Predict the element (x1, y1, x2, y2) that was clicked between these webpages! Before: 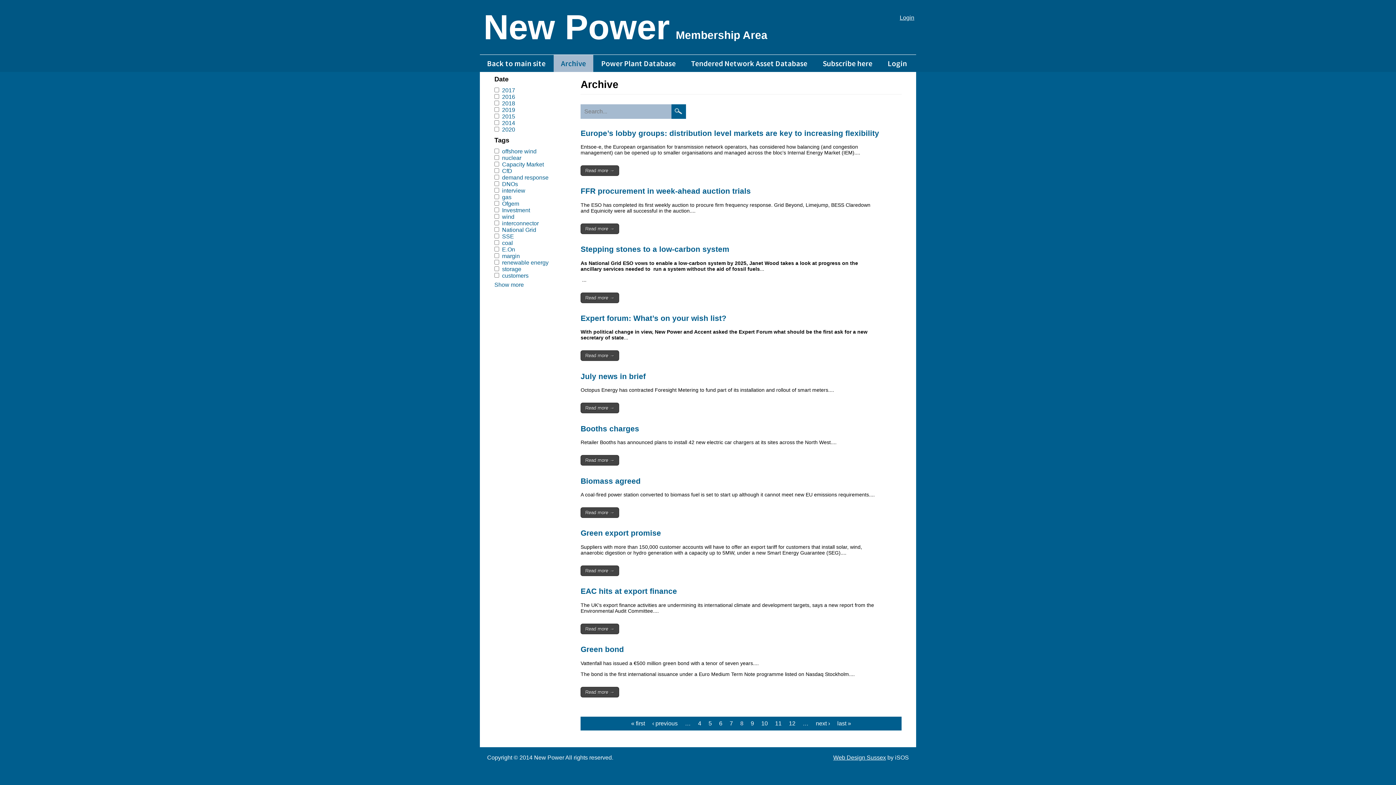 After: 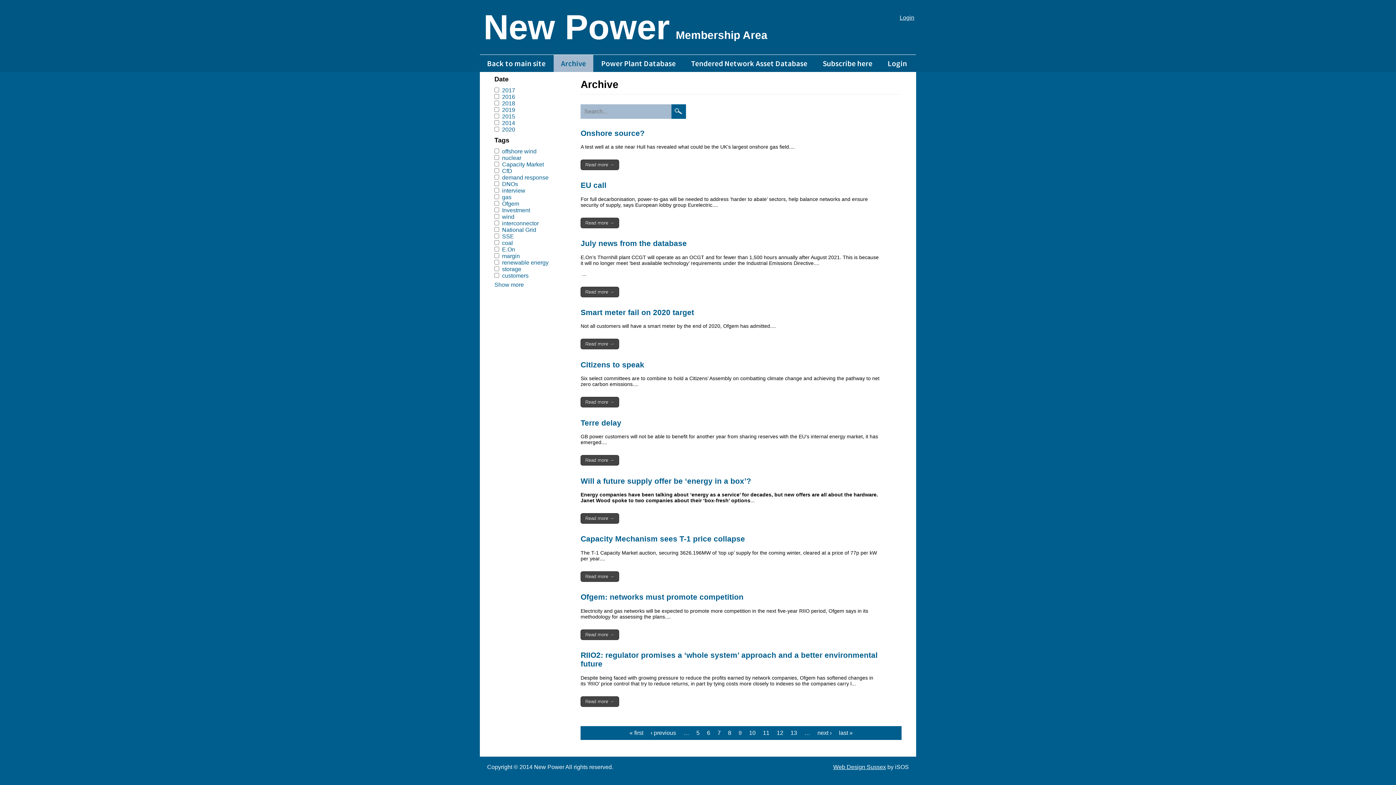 Action: bbox: (750, 720, 754, 726) label: 9